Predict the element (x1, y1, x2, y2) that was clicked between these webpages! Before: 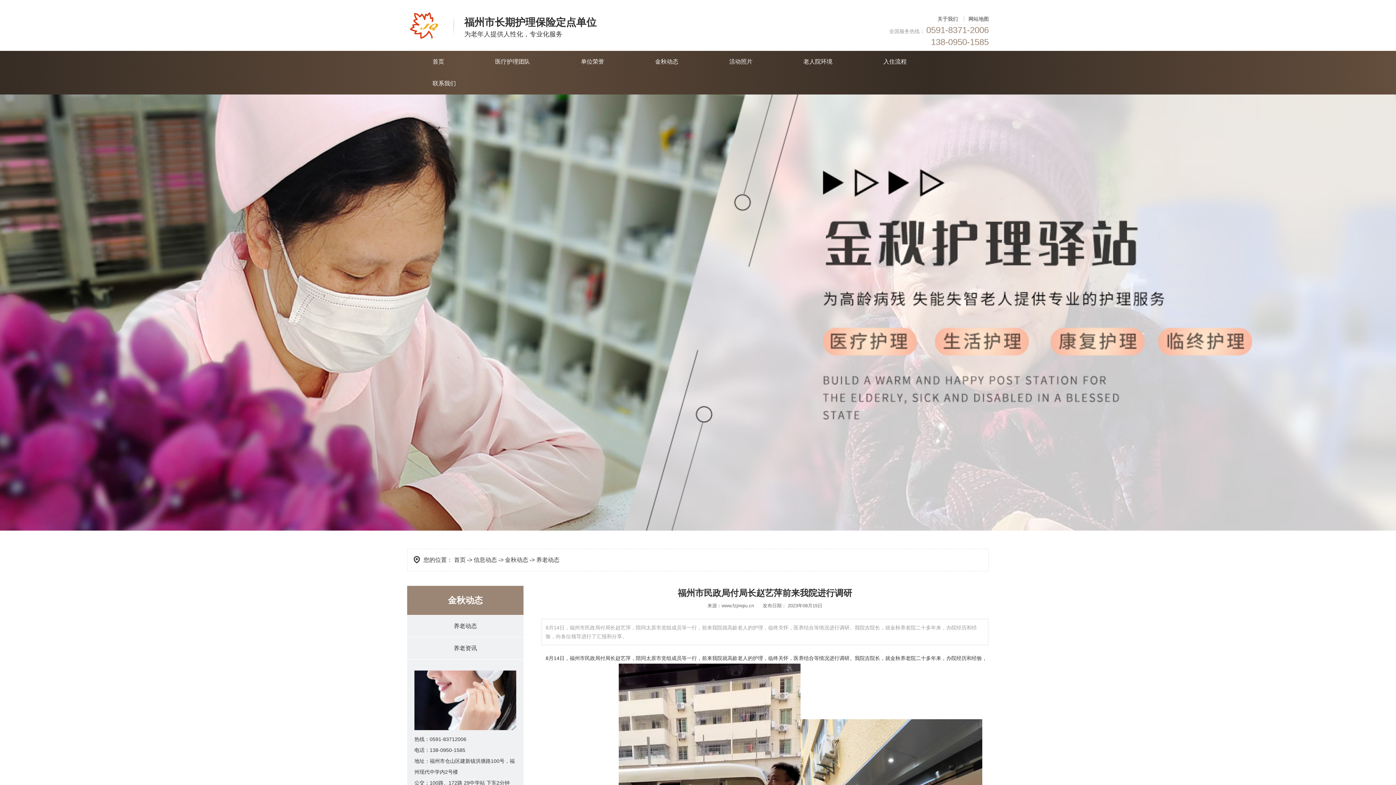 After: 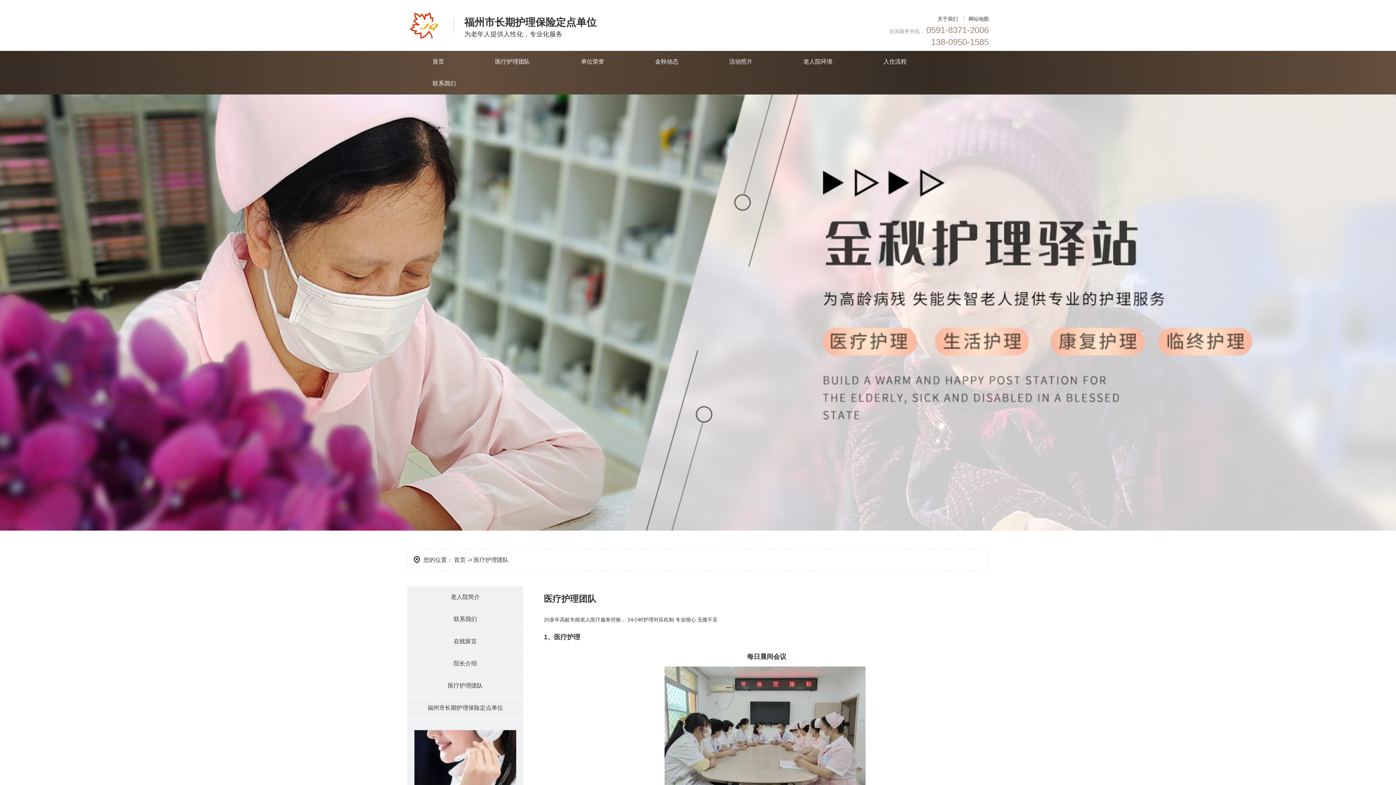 Action: label: 医疗护理团队 bbox: (469, 50, 555, 72)